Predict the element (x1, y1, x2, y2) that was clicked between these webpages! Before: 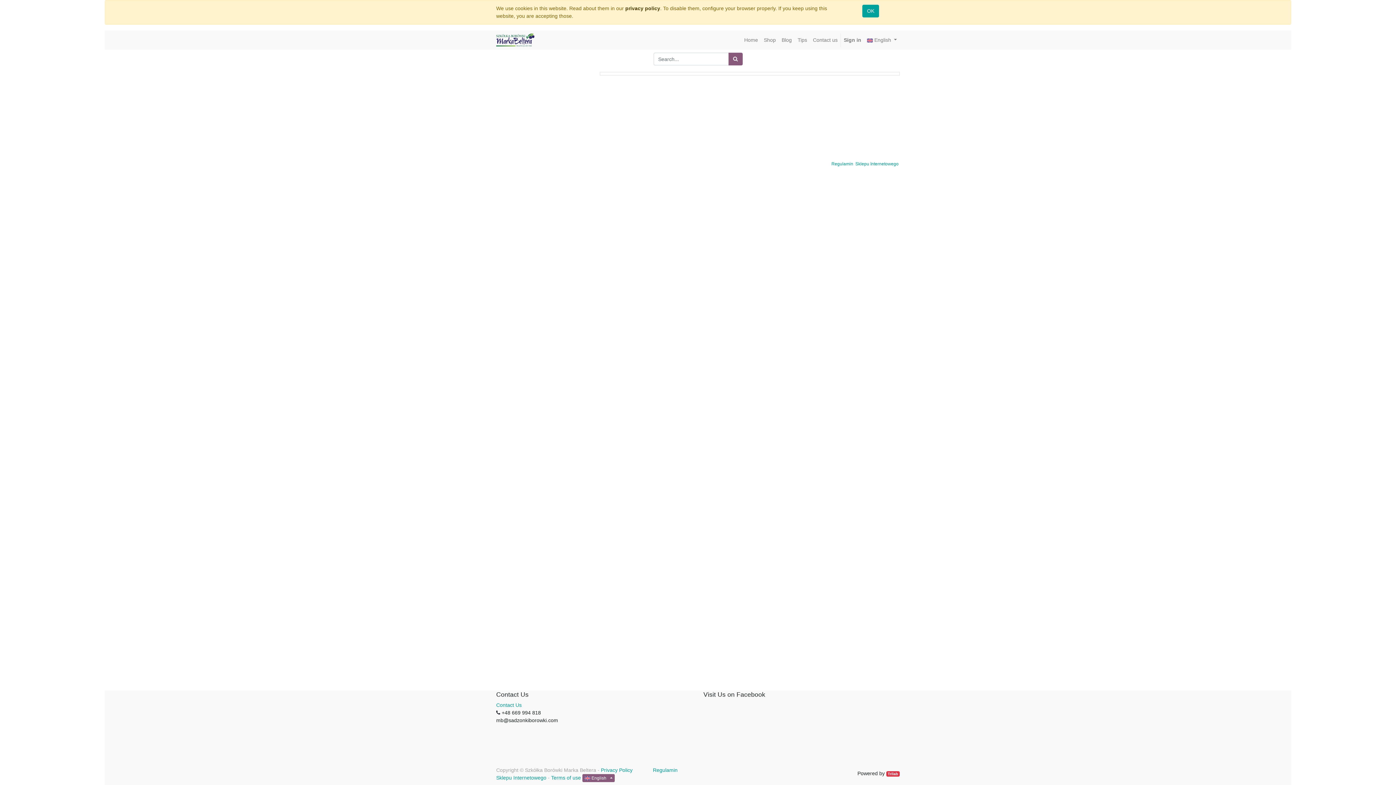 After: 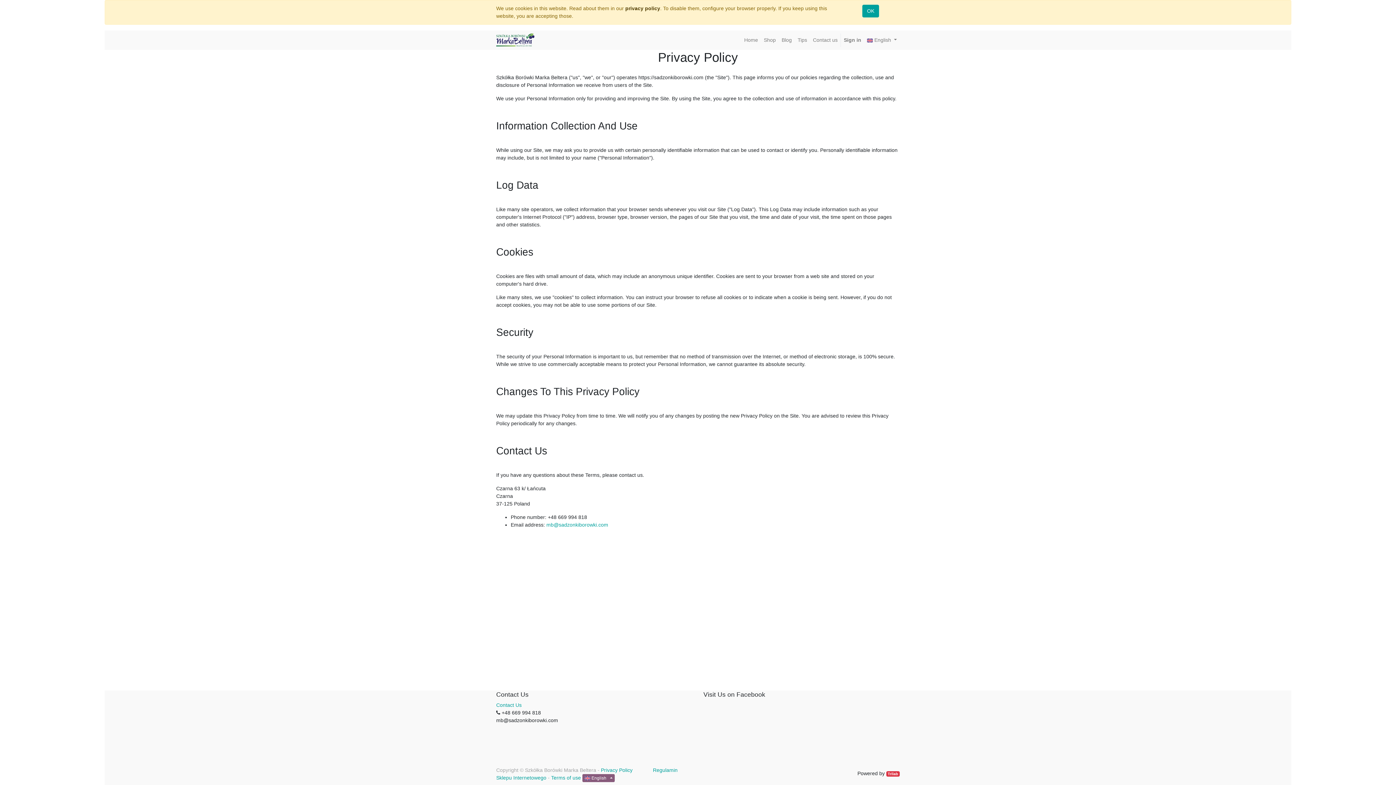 Action: label: Privacy Policy bbox: (601, 767, 632, 773)